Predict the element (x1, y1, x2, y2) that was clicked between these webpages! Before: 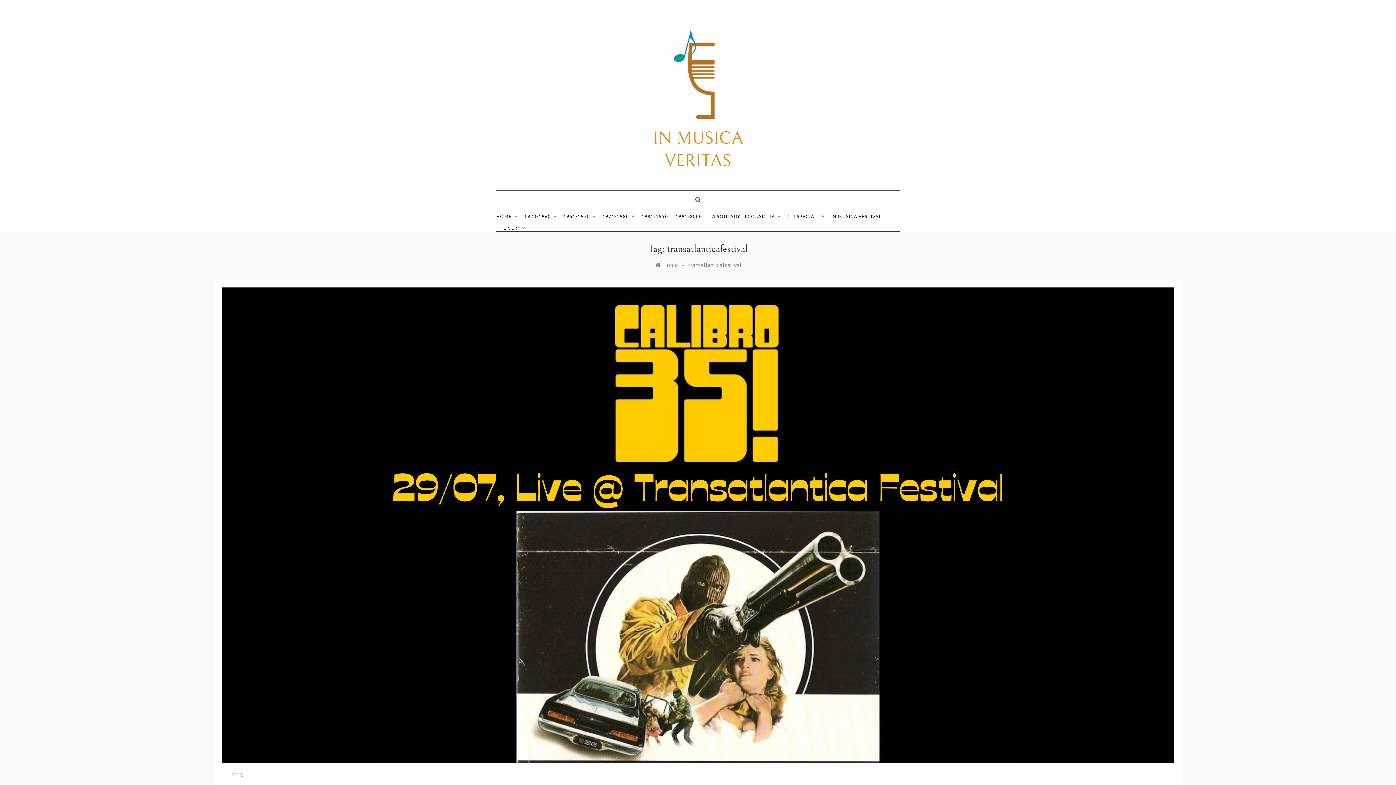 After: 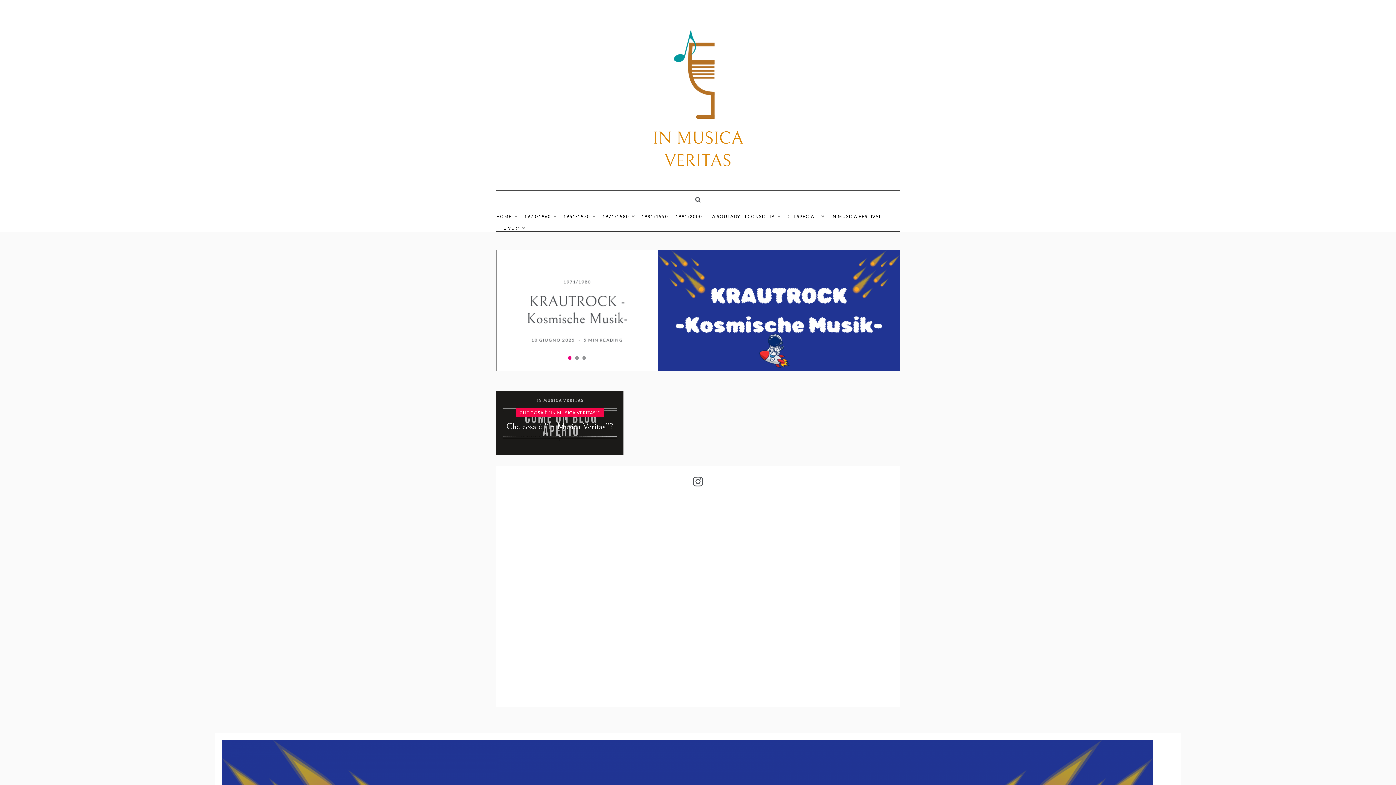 Action: bbox: (655, 261, 678, 268) label: Home